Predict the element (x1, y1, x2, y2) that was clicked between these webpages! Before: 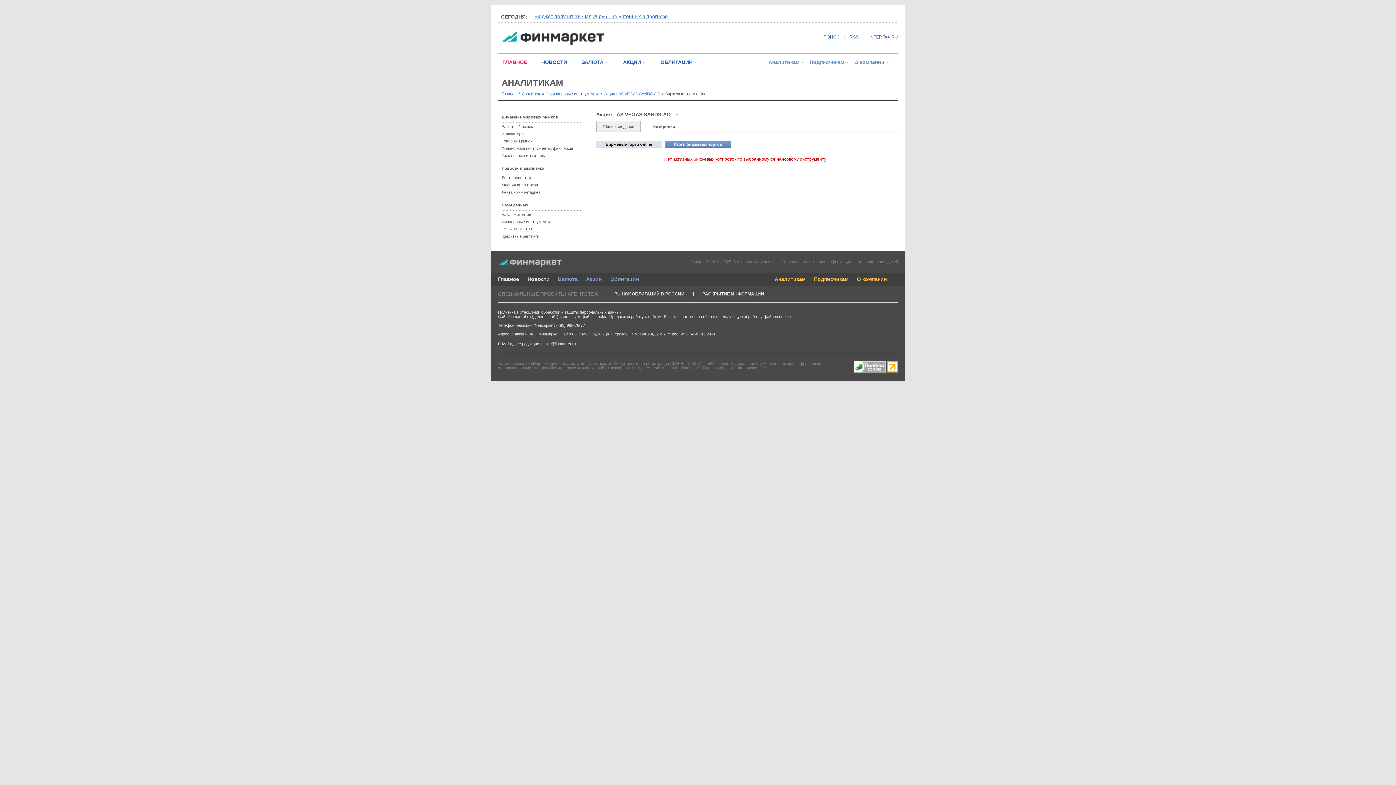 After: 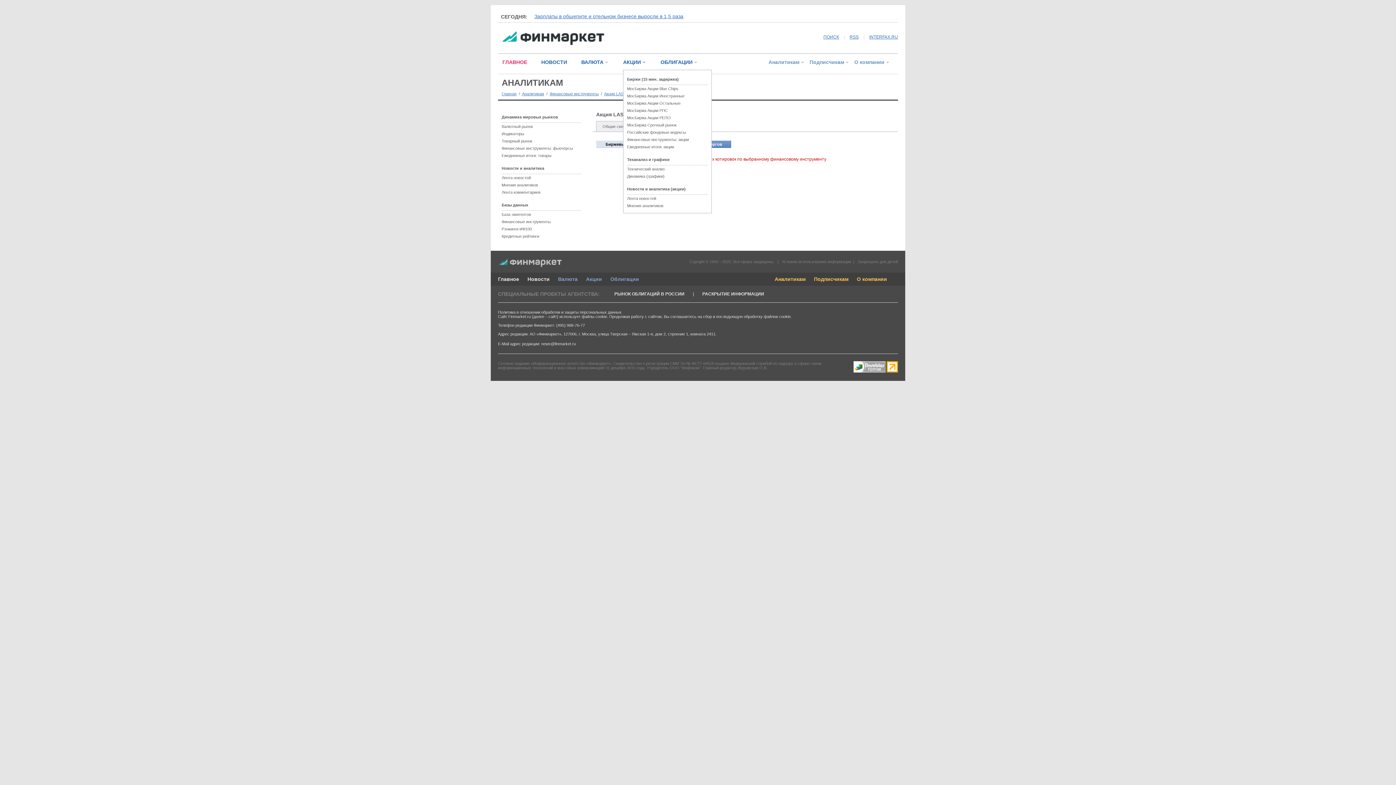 Action: bbox: (642, 59, 646, 64)